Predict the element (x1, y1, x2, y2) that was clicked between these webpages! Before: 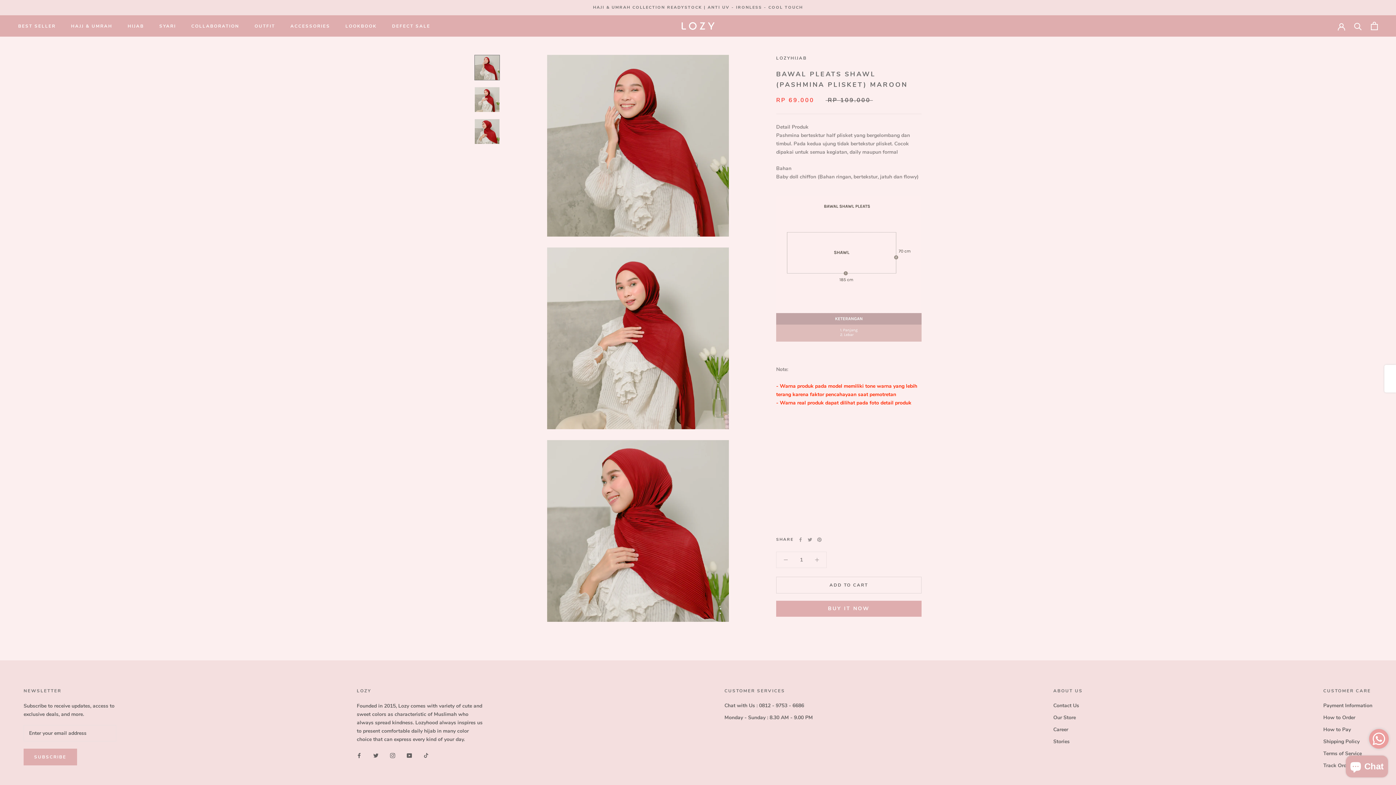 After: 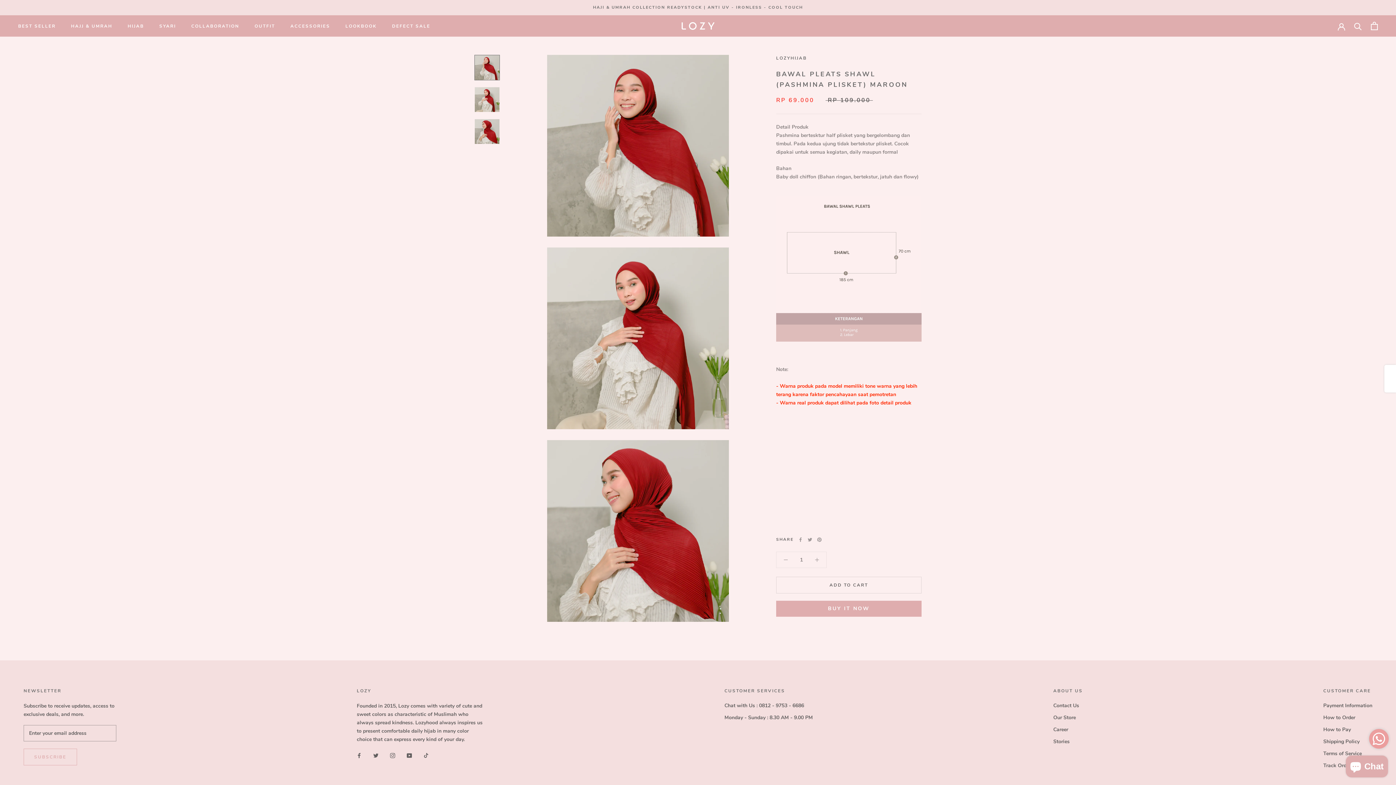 Action: bbox: (23, 749, 76, 765) label: SUBSCRIBE